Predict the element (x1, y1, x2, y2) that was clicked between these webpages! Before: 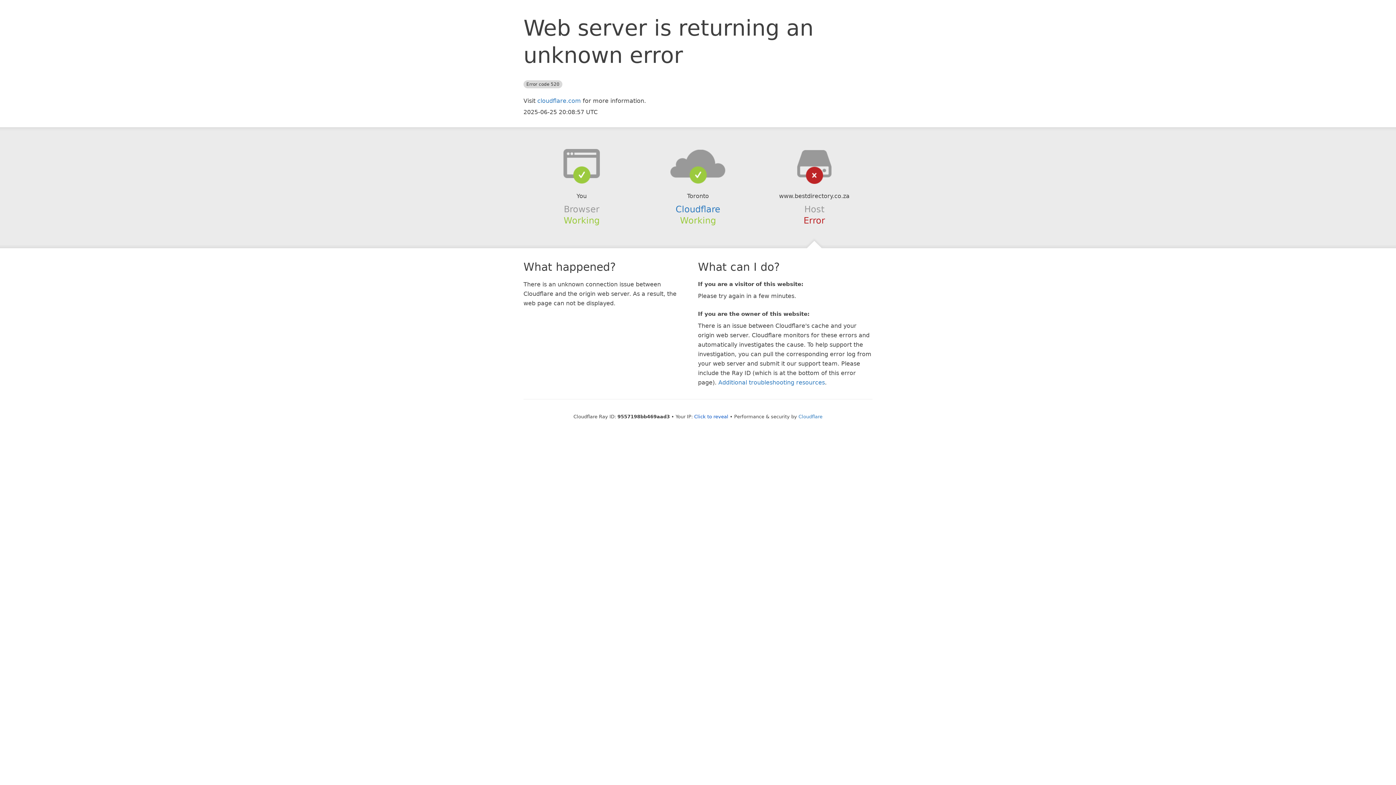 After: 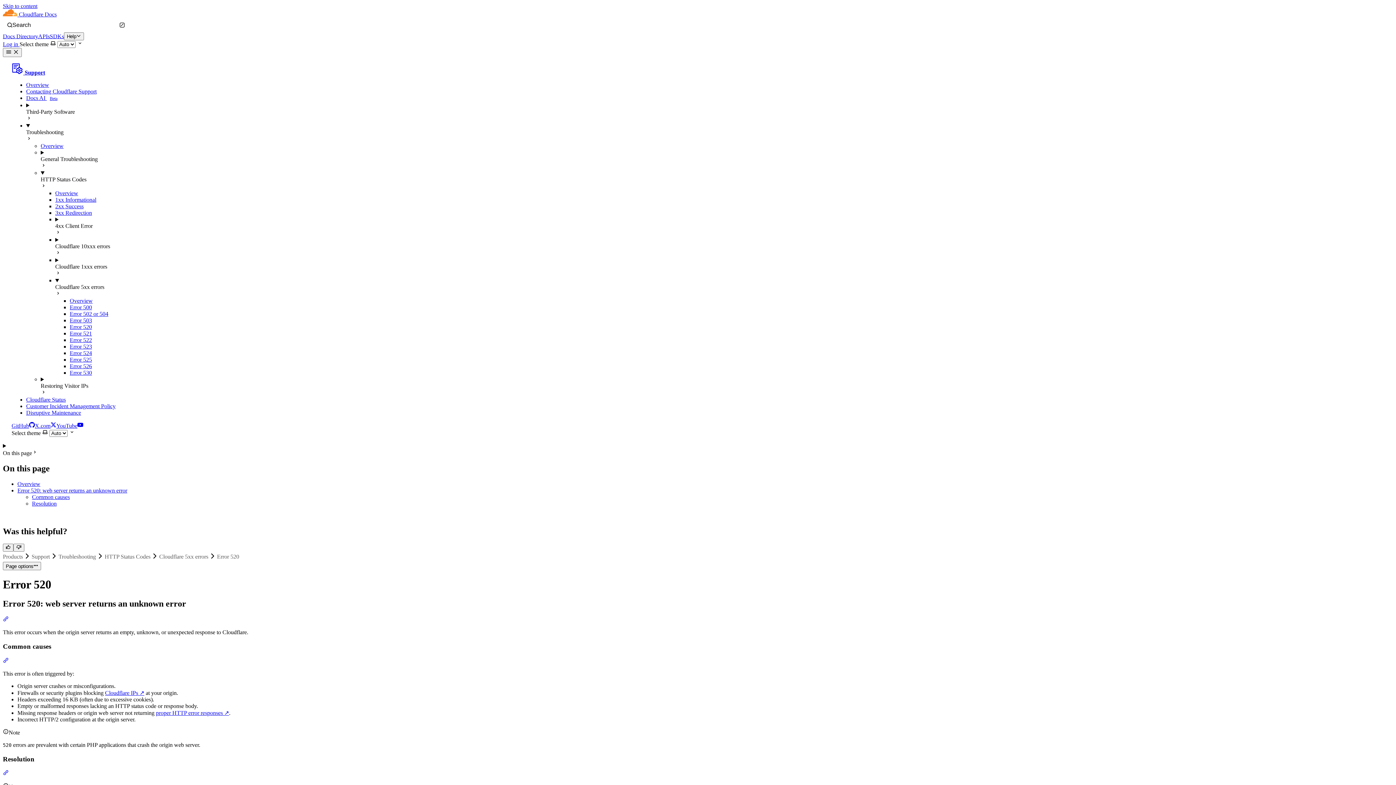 Action: label: Additional troubleshooting resources bbox: (718, 379, 825, 386)